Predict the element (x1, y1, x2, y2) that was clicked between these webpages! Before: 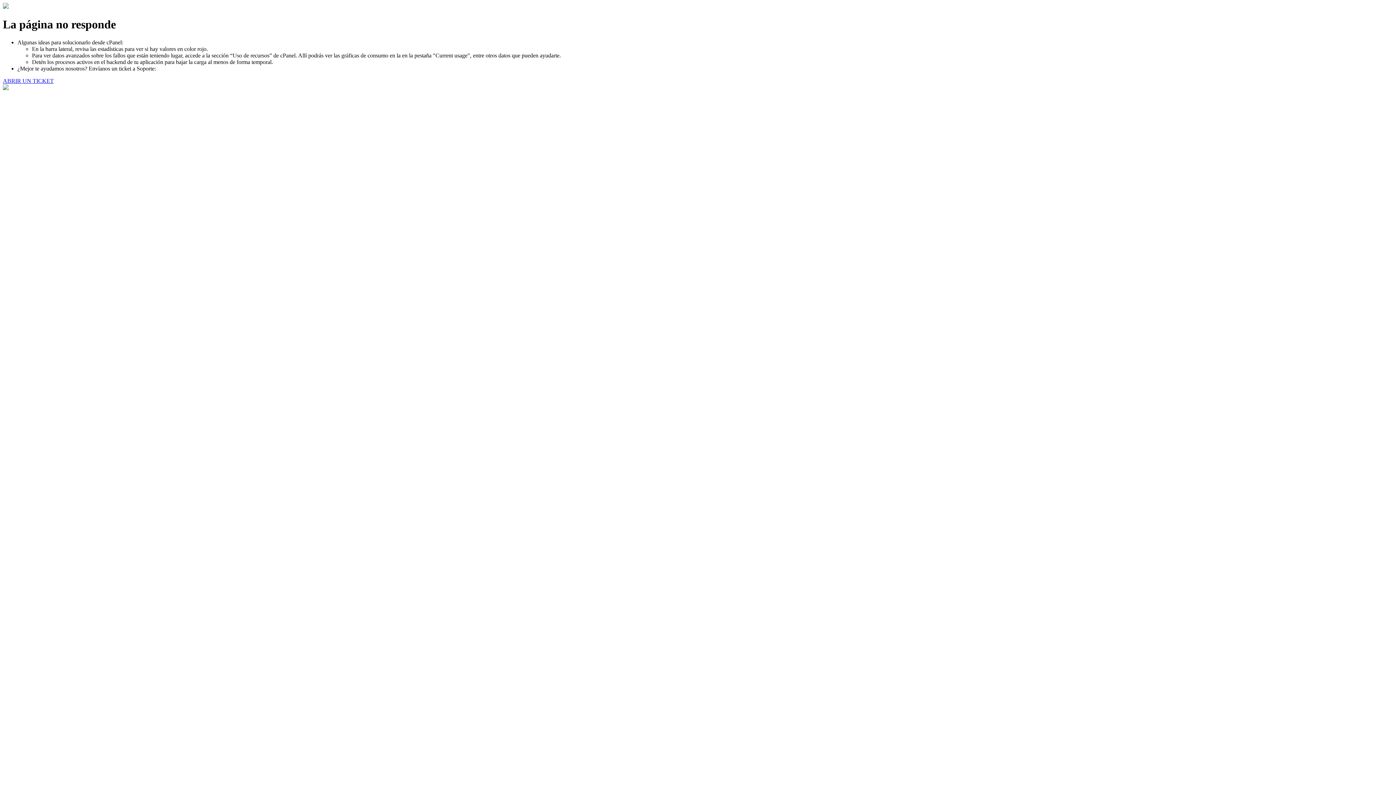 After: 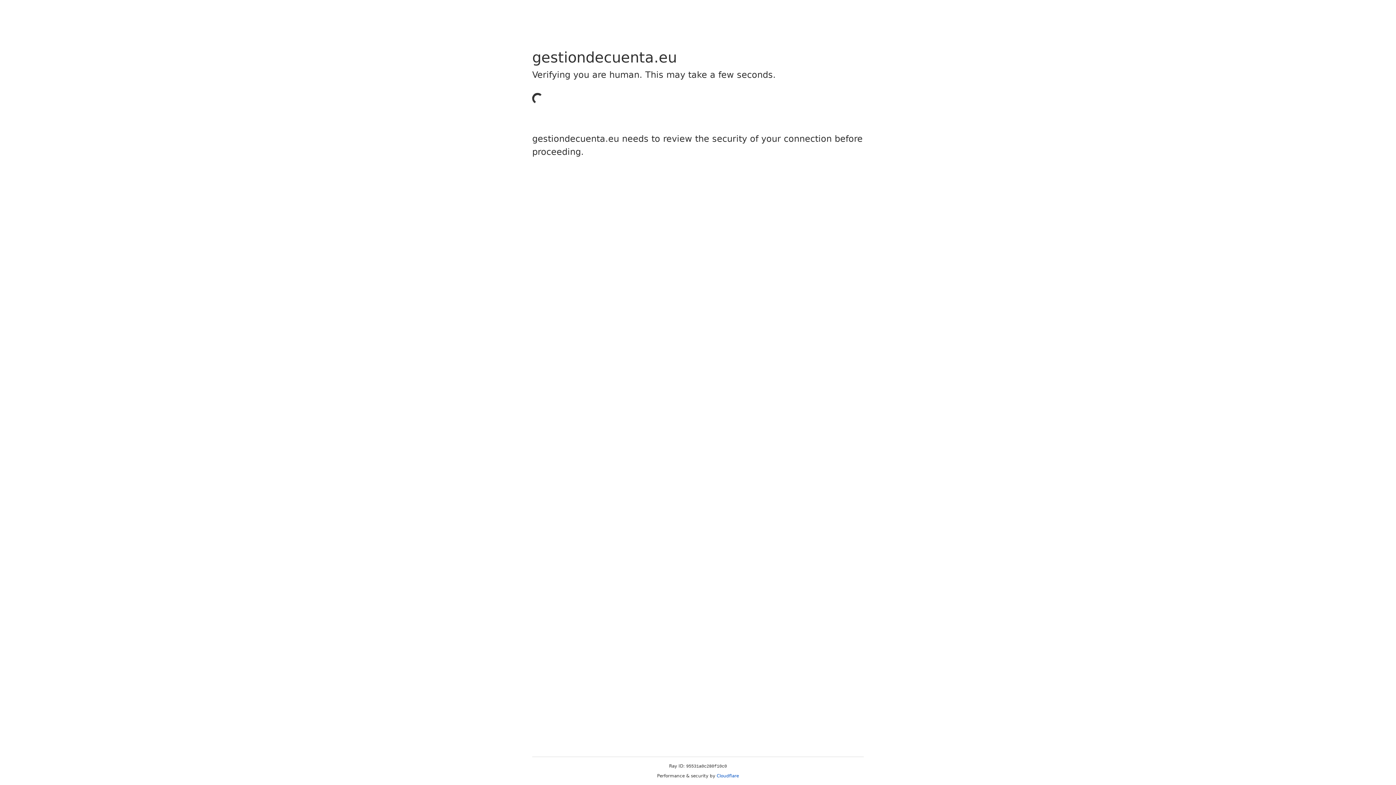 Action: bbox: (2, 77, 53, 83) label: ABRIR UN TICKET